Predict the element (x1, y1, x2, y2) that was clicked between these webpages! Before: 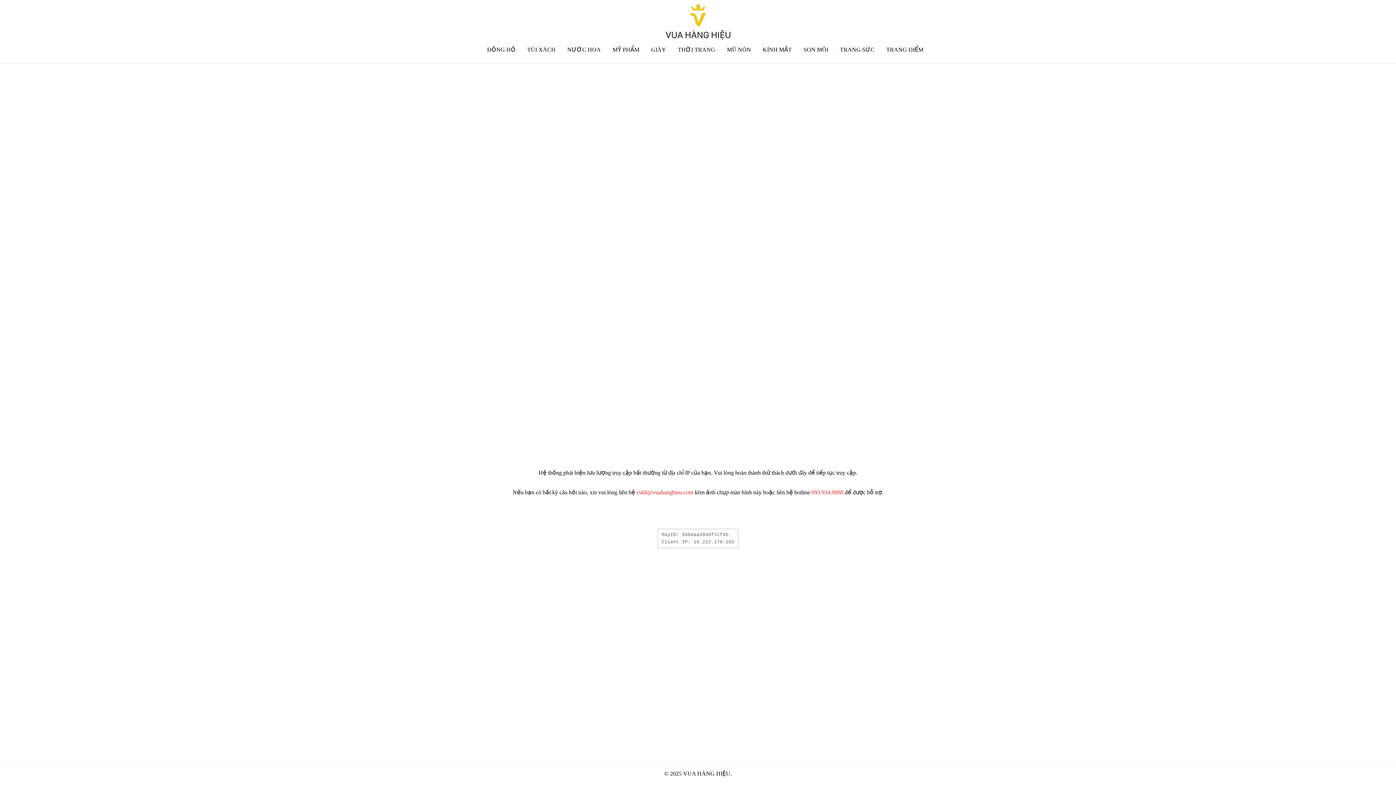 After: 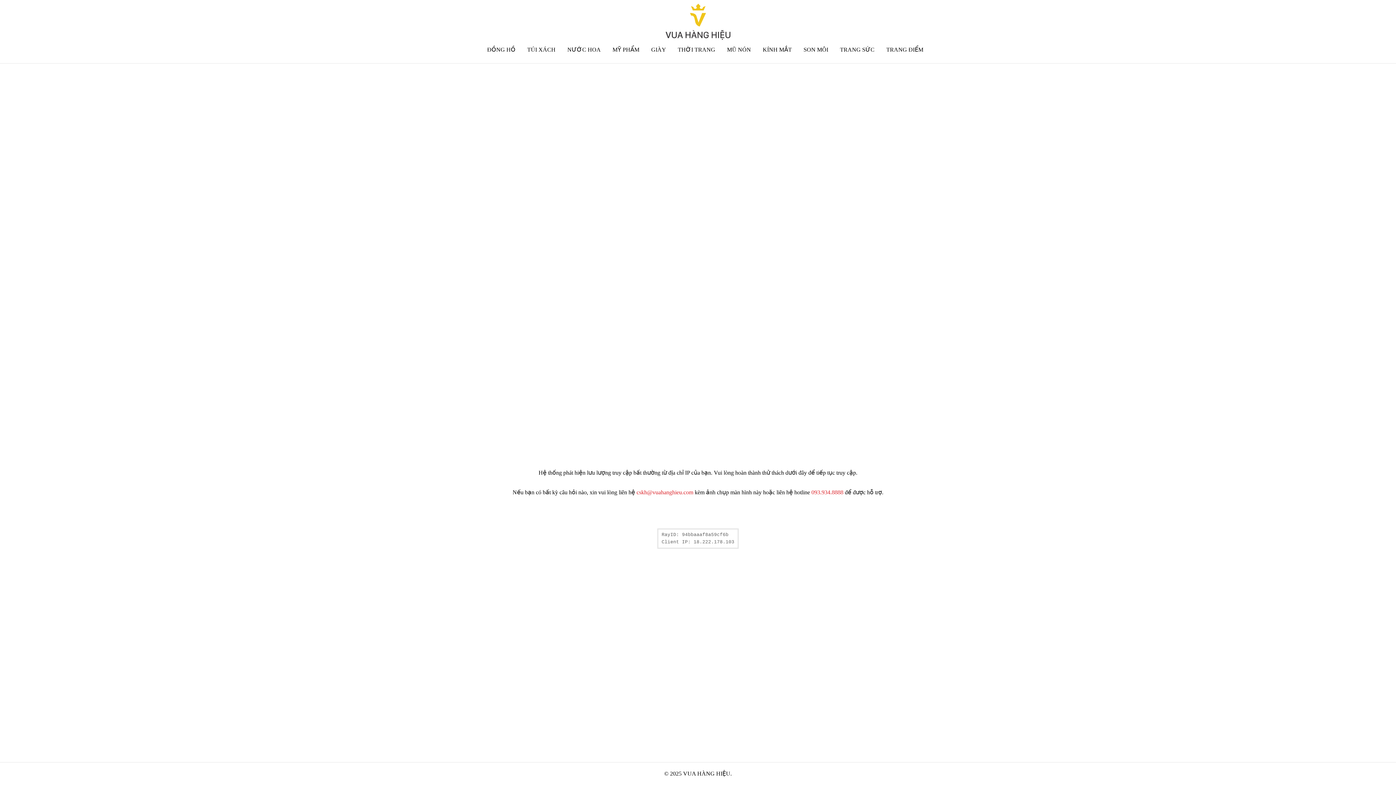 Action: bbox: (612, 46, 639, 52) label: MỸ PHẨM